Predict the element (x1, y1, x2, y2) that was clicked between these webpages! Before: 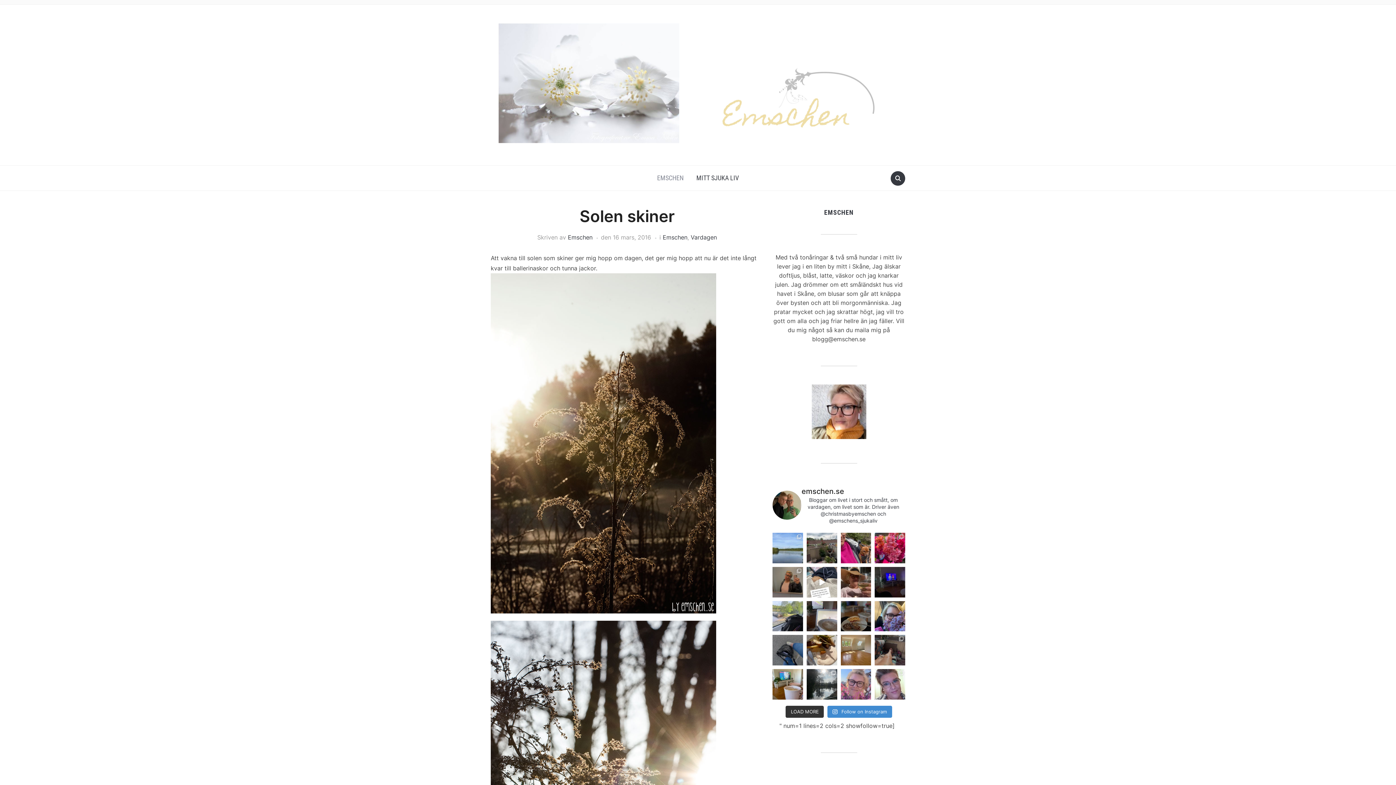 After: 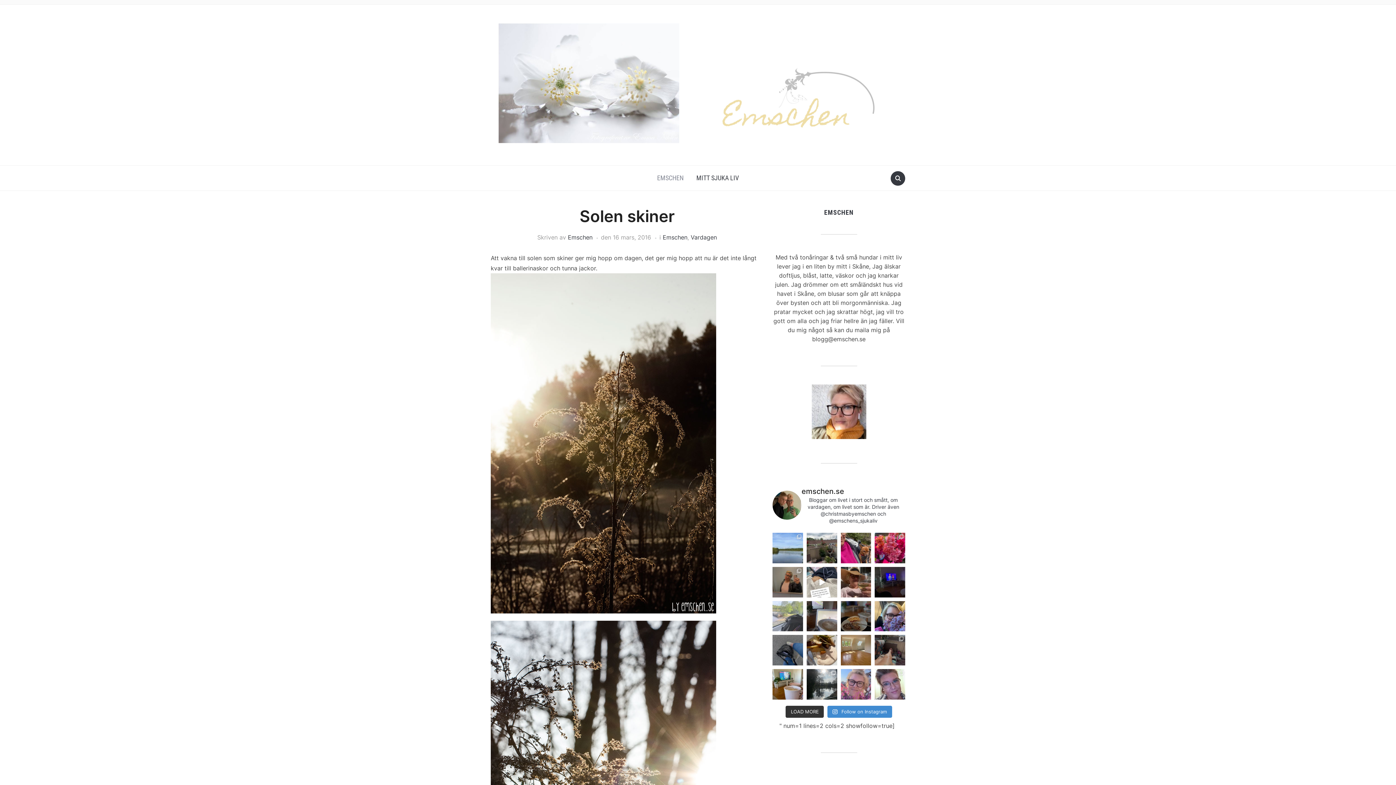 Action: bbox: (772, 601, 803, 631) label: På resande fot som alltid om onsdagar men denna g